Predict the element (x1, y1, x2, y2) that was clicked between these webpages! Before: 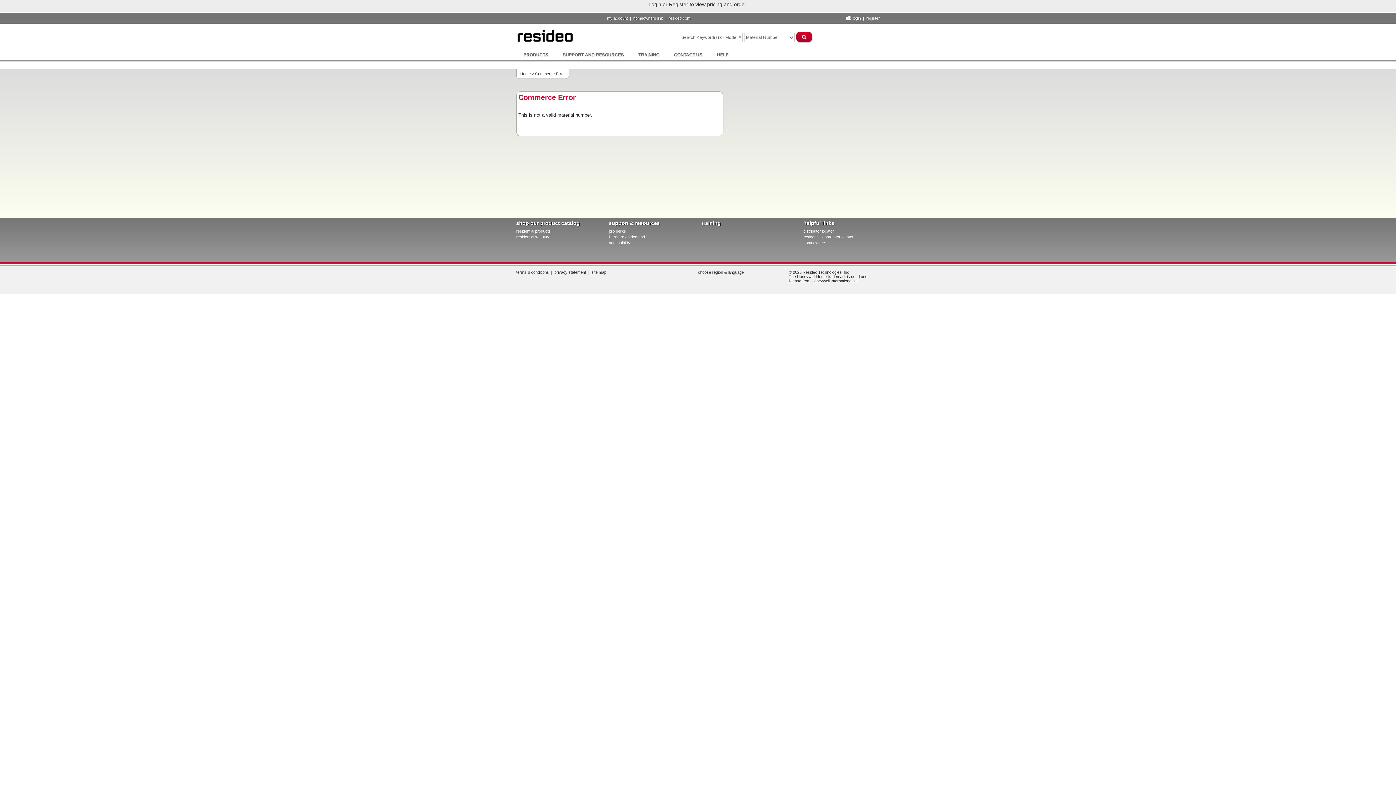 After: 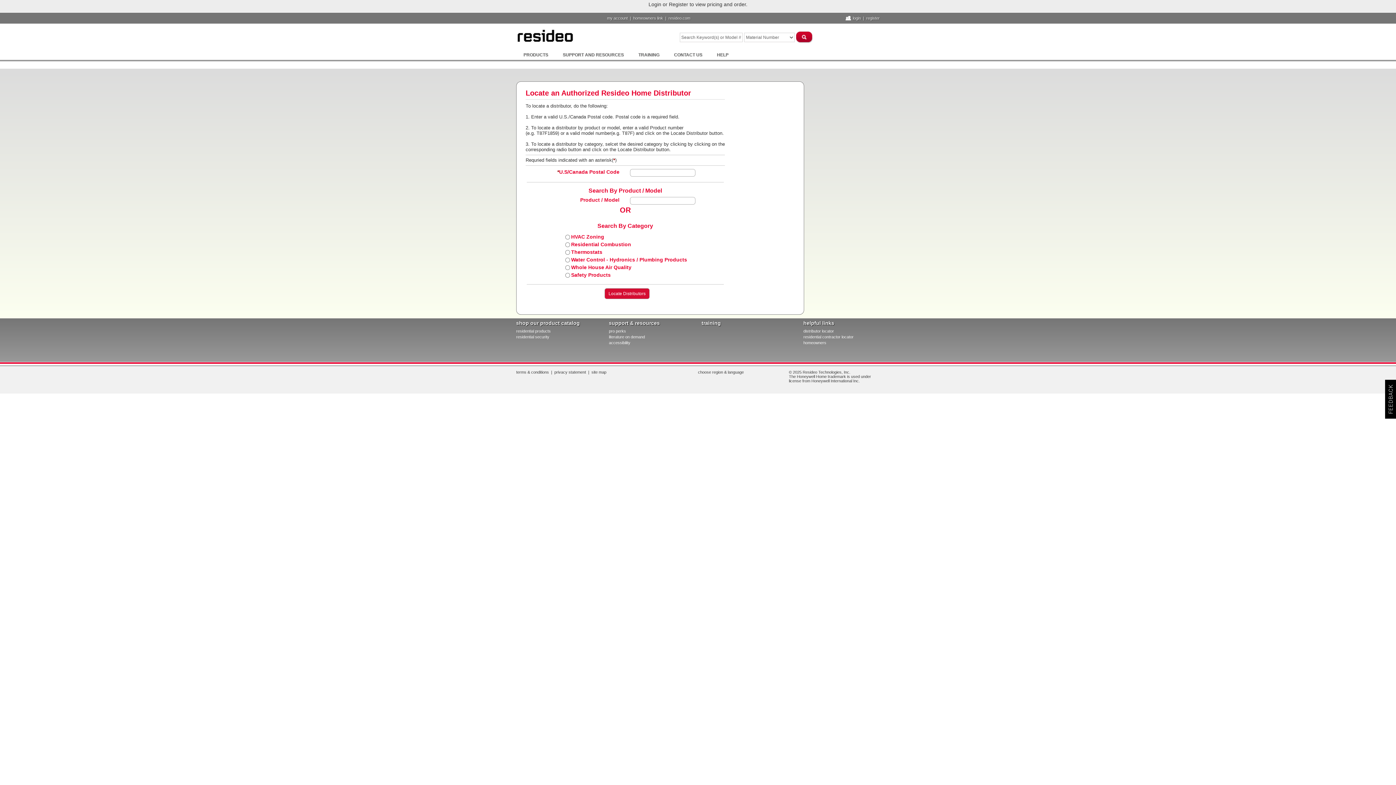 Action: bbox: (803, 229, 834, 237) label: distributor locator